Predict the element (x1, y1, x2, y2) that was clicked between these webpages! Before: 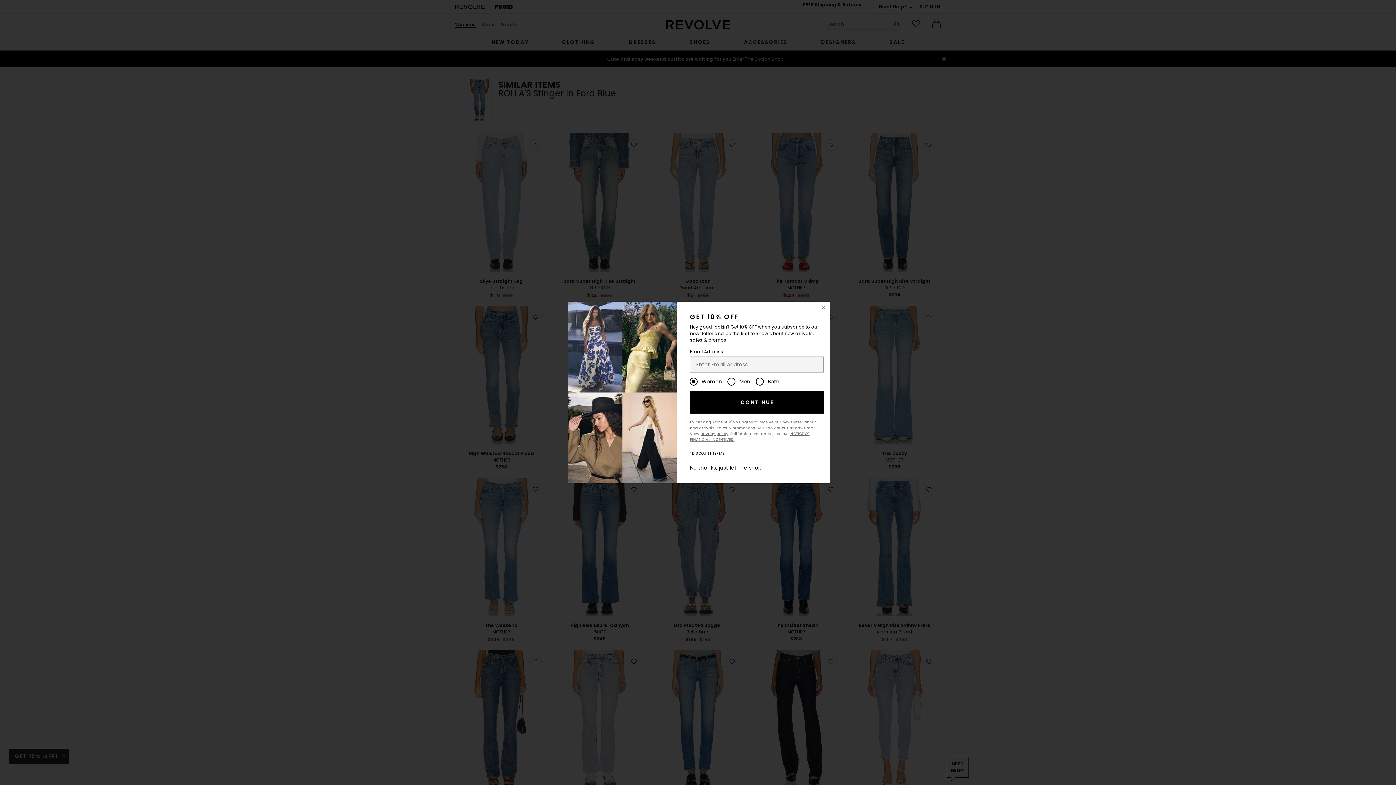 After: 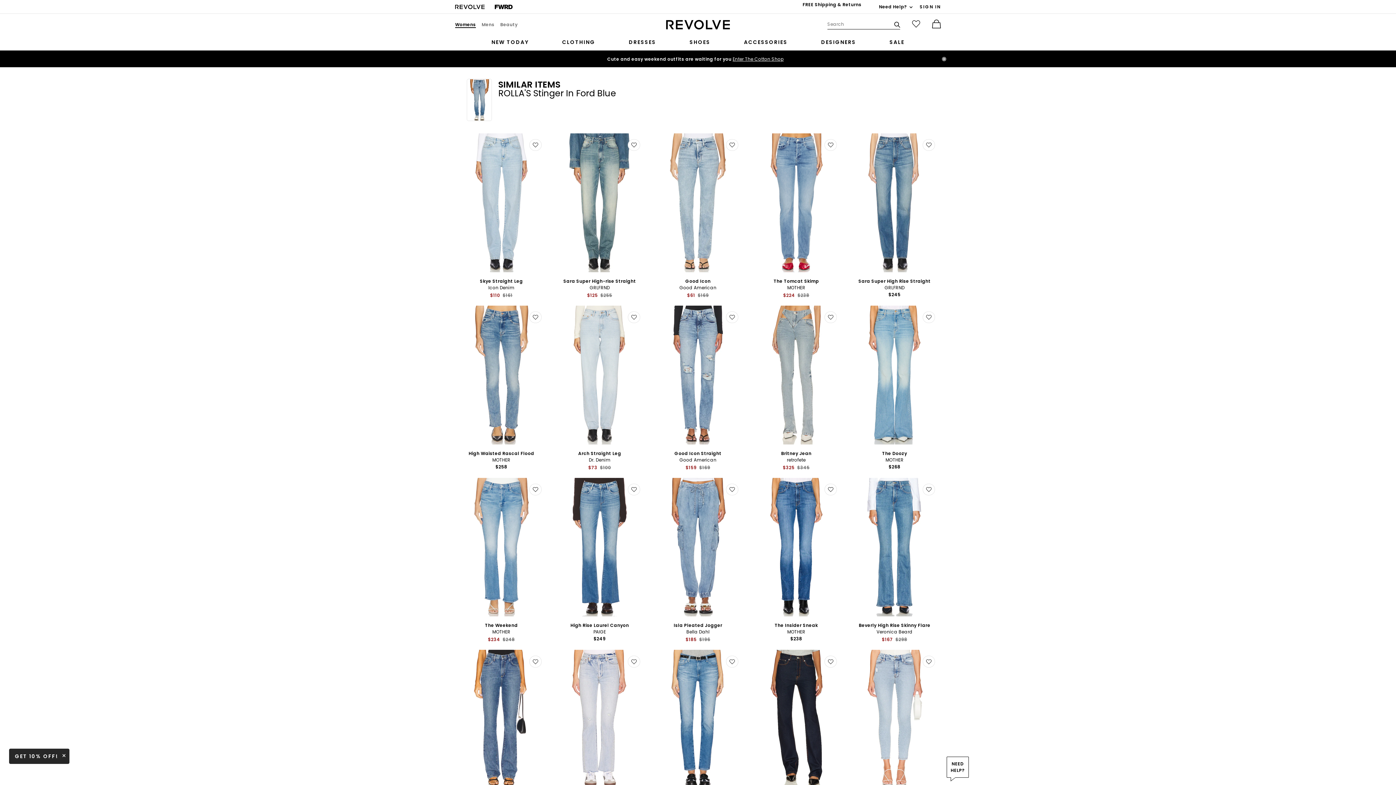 Action: label: No thanks, just let me shop bbox: (690, 464, 761, 471)